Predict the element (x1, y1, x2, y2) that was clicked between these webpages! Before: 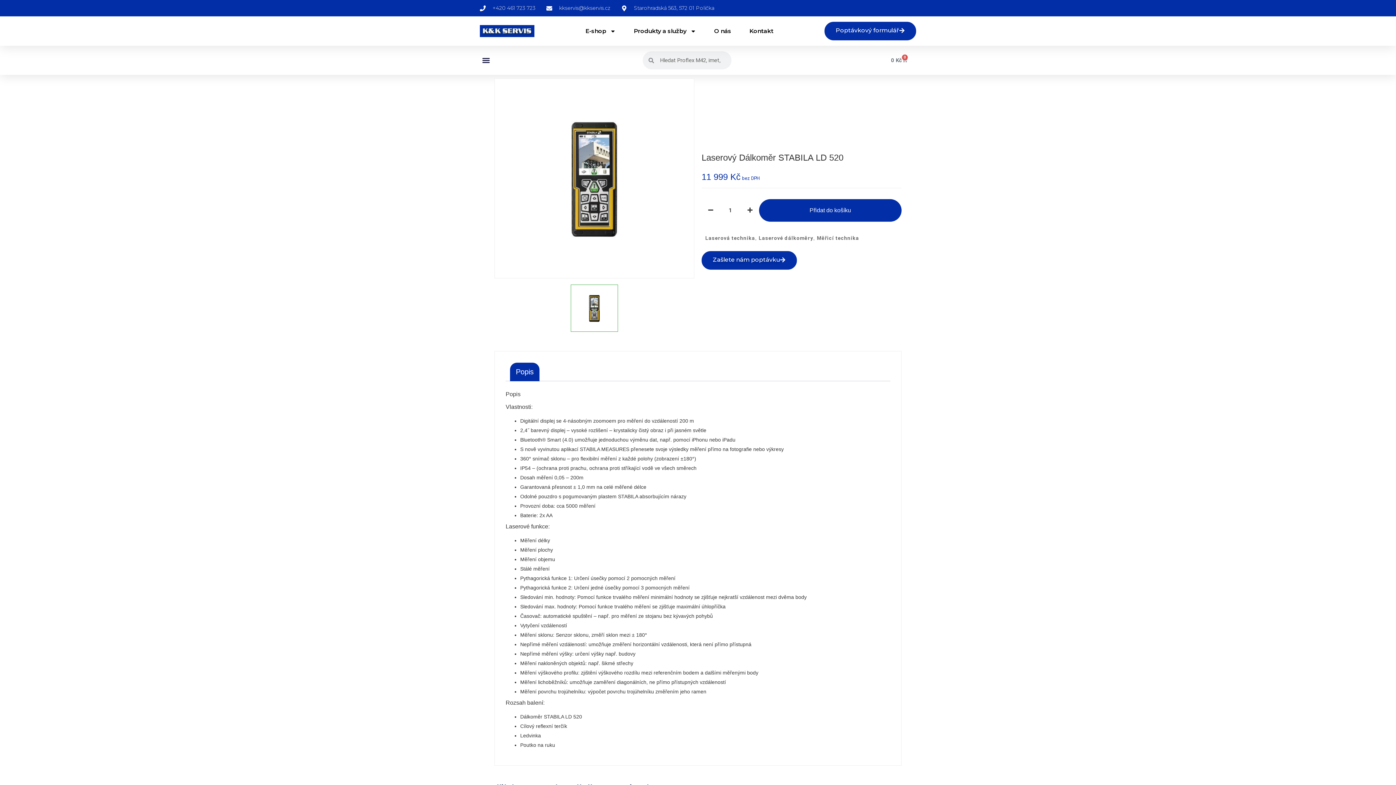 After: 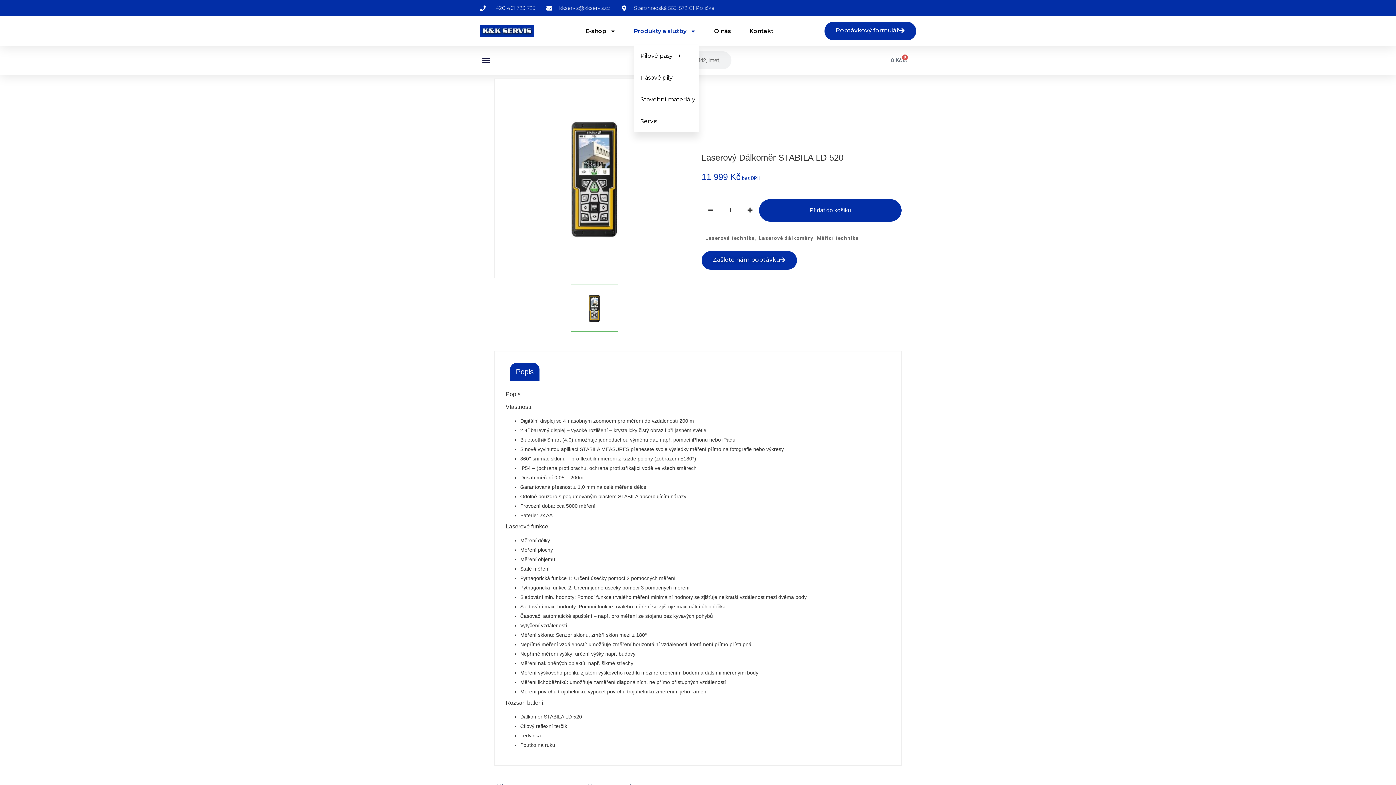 Action: label: Produkty a služby bbox: (634, 22, 696, 39)